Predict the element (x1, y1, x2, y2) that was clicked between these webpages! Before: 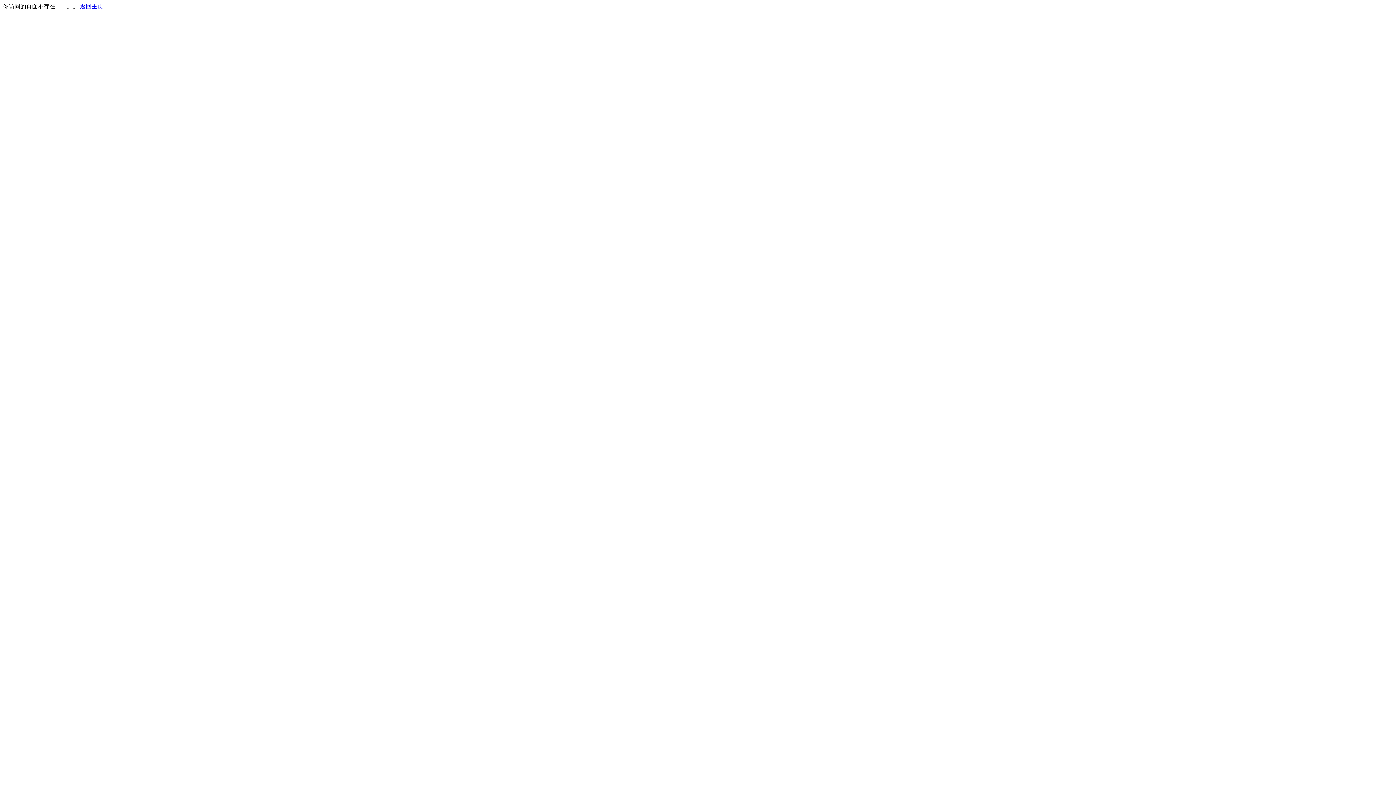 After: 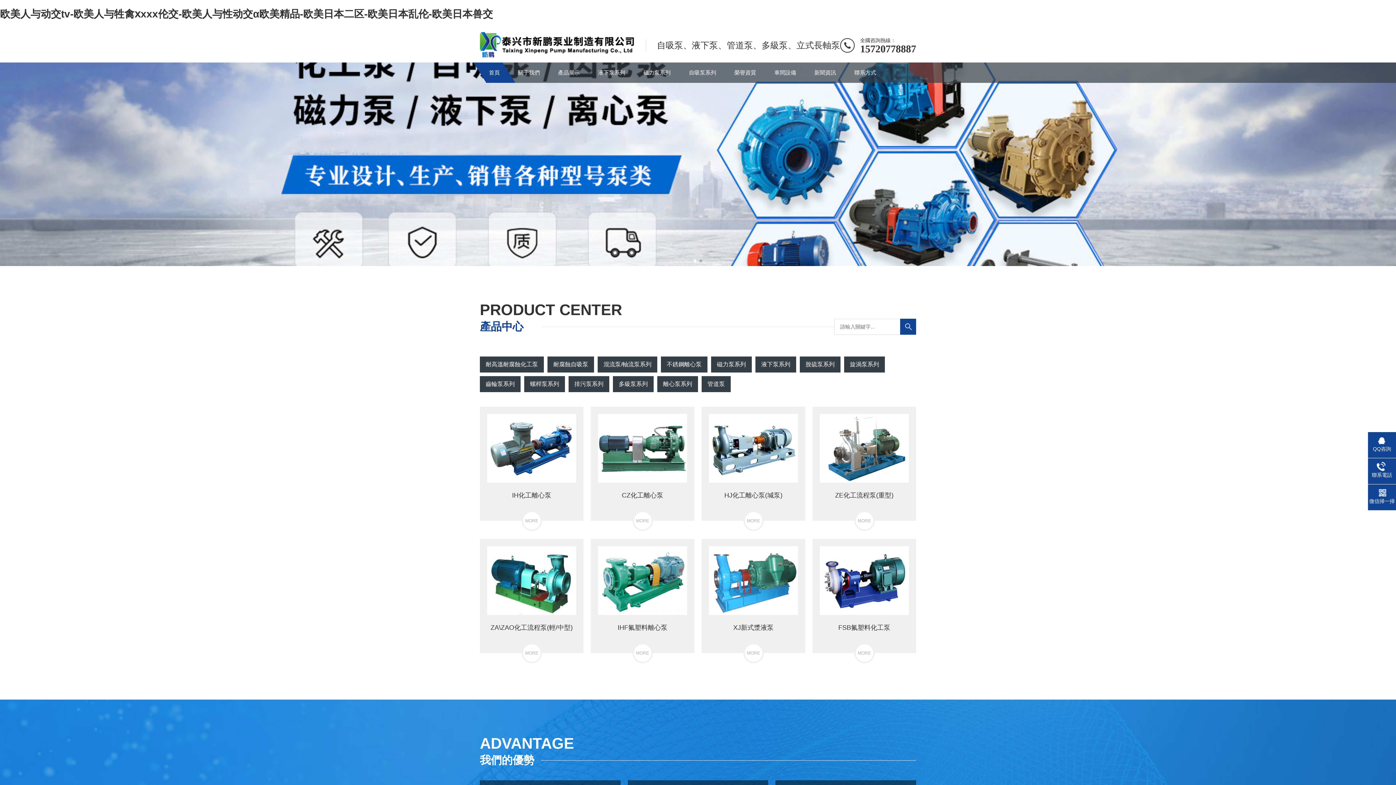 Action: label: 返回主页 bbox: (80, 3, 103, 9)